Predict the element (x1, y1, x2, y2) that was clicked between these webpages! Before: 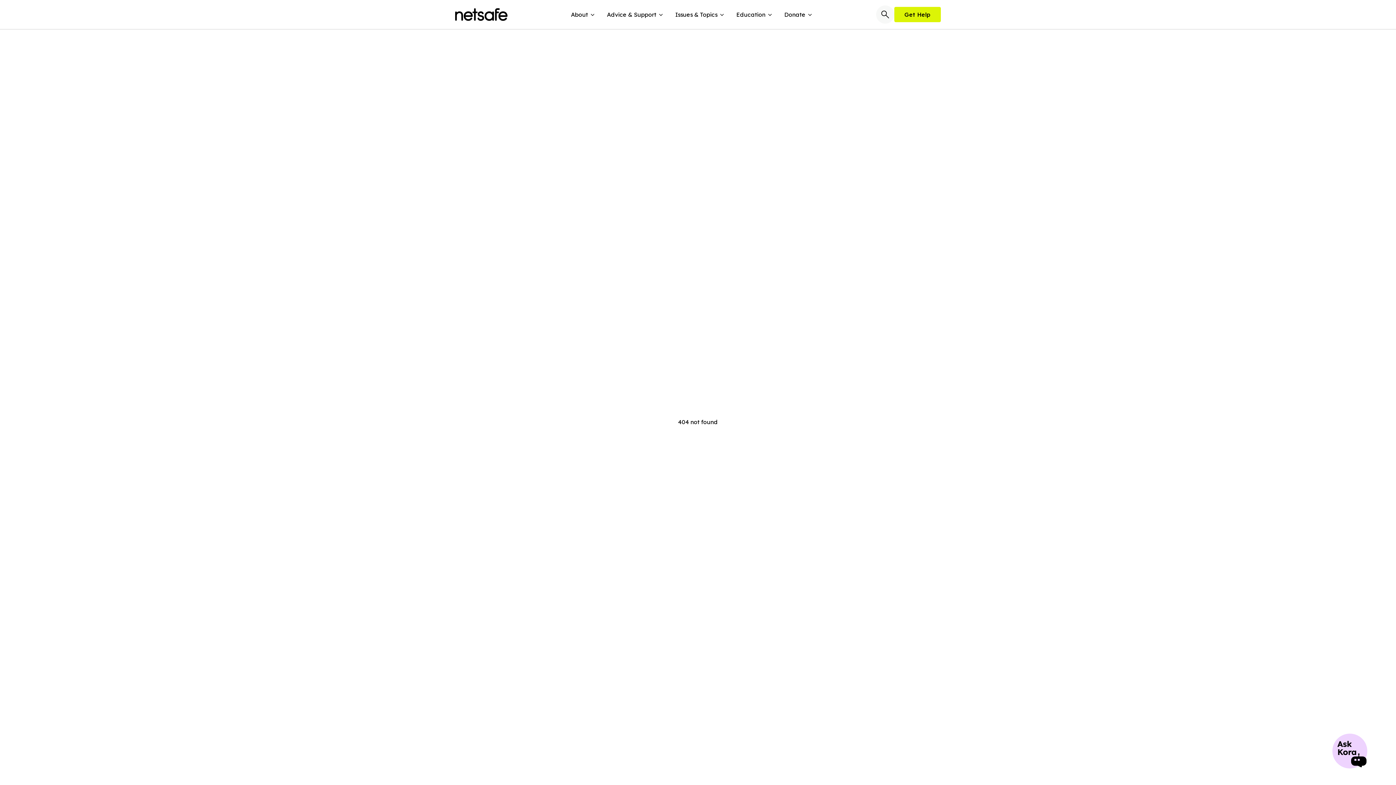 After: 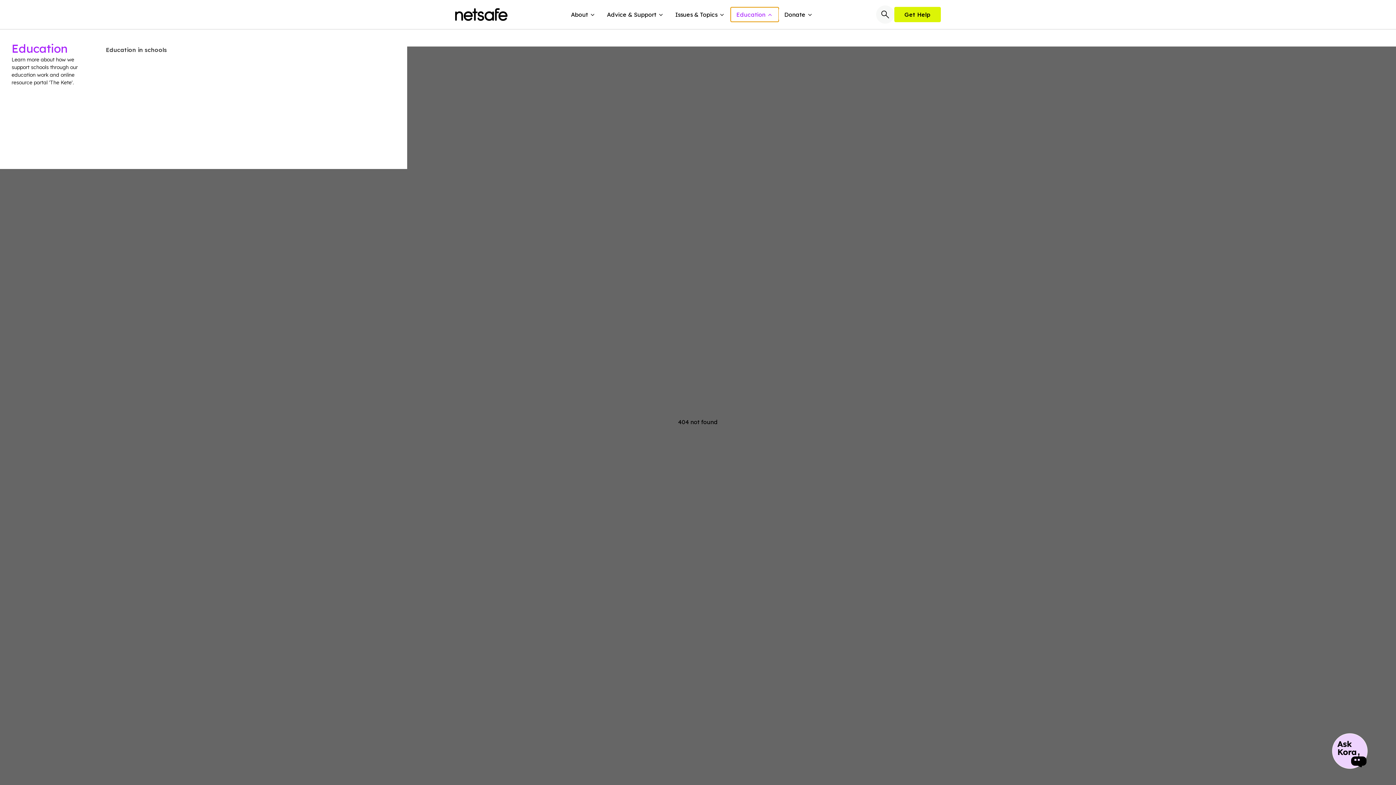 Action: label: Education bbox: (730, 7, 778, 21)